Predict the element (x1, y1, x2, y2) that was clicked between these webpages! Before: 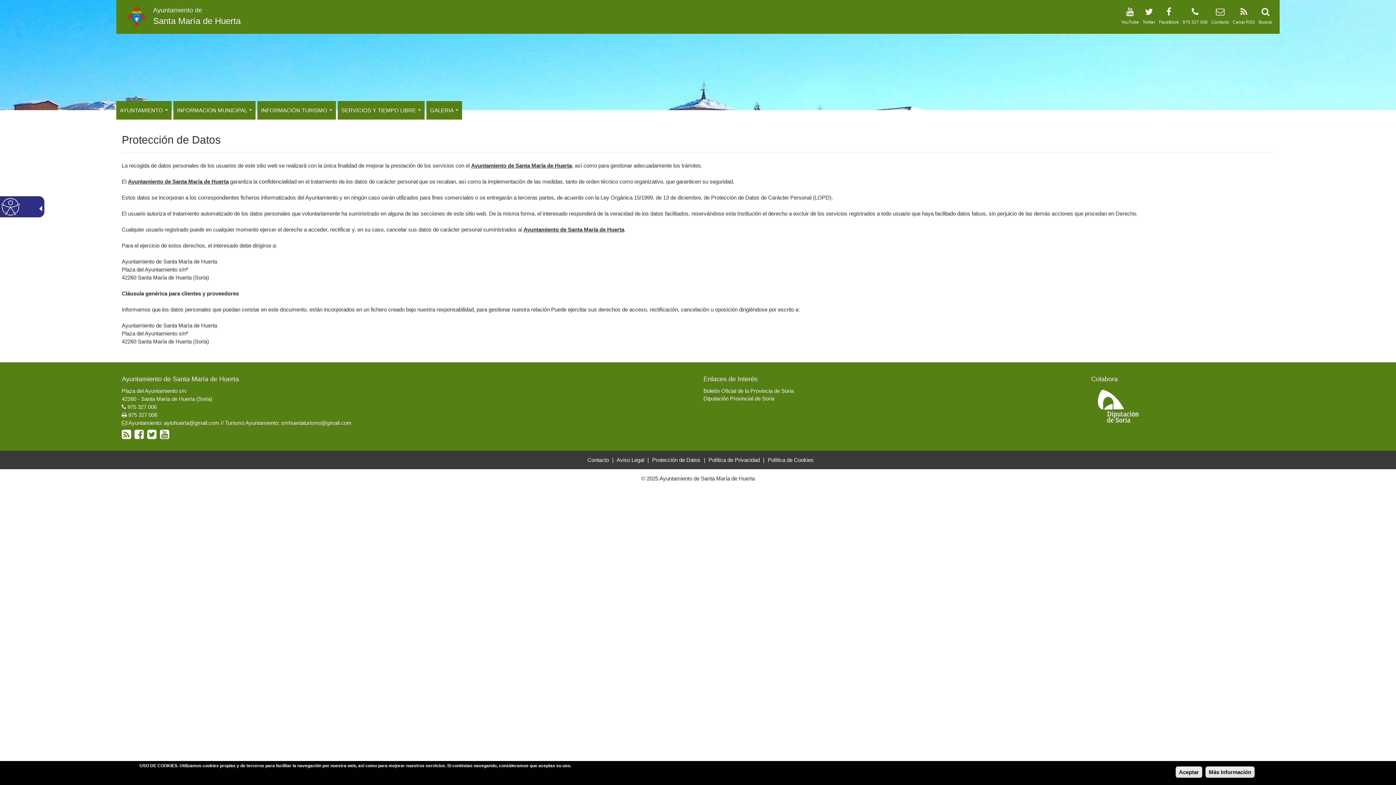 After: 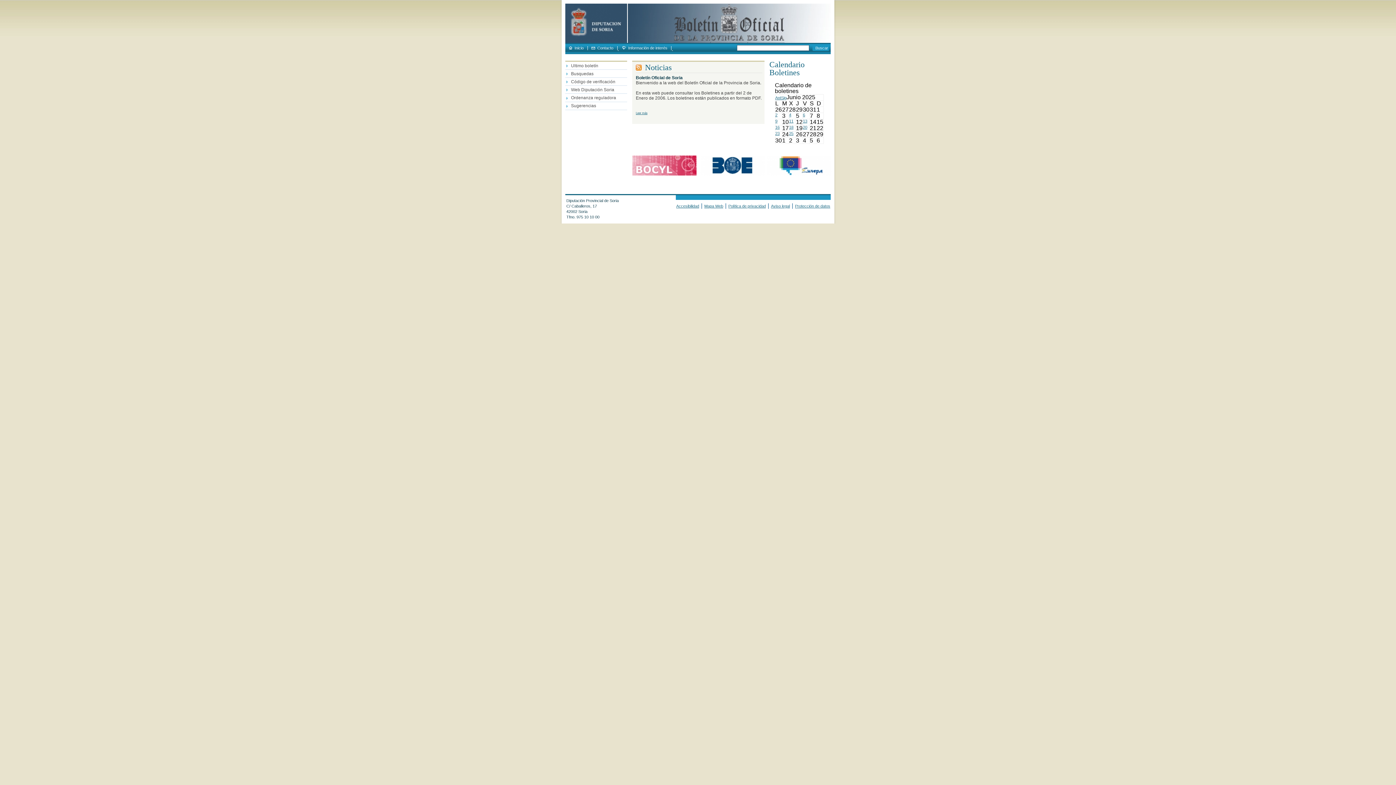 Action: bbox: (703, 388, 793, 394) label: Boletín Oficial de la Provincia de Soria